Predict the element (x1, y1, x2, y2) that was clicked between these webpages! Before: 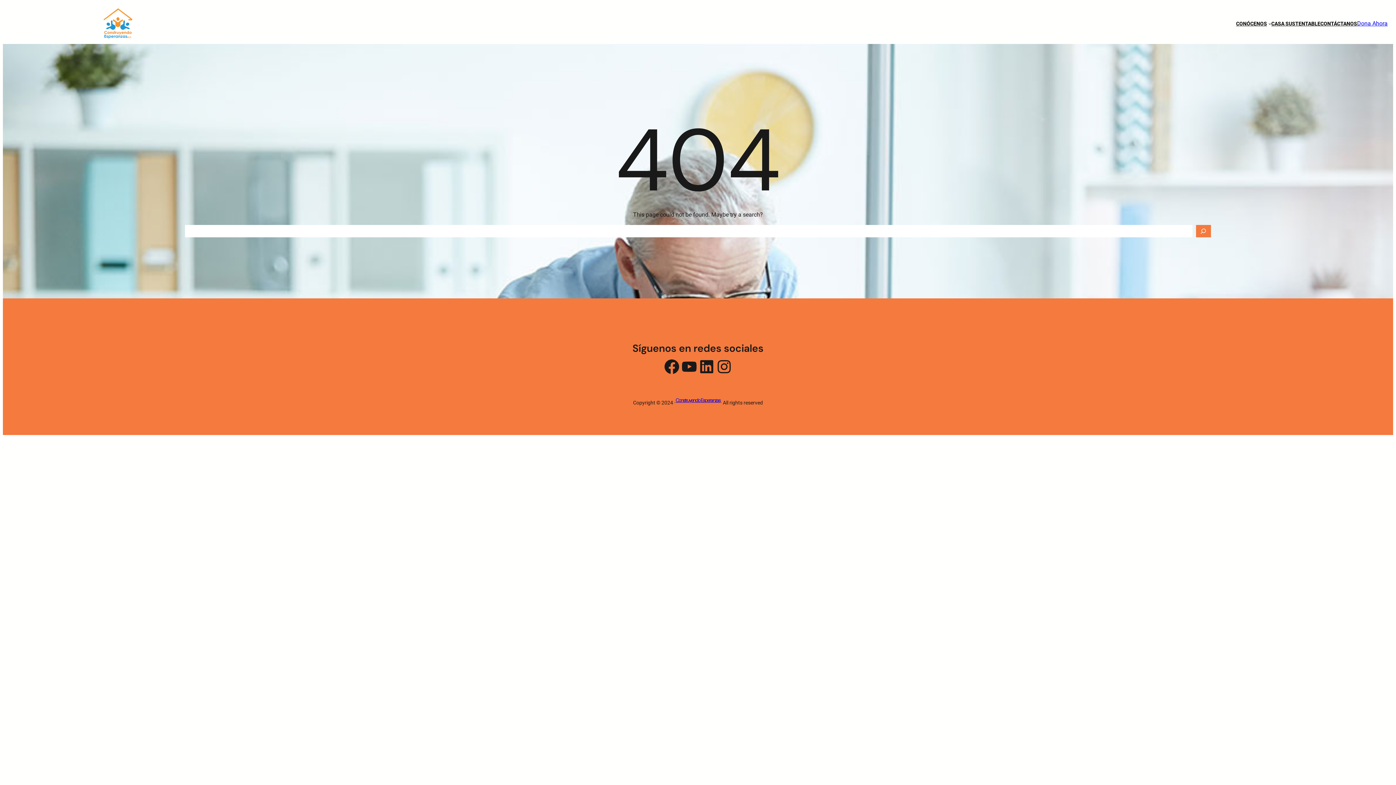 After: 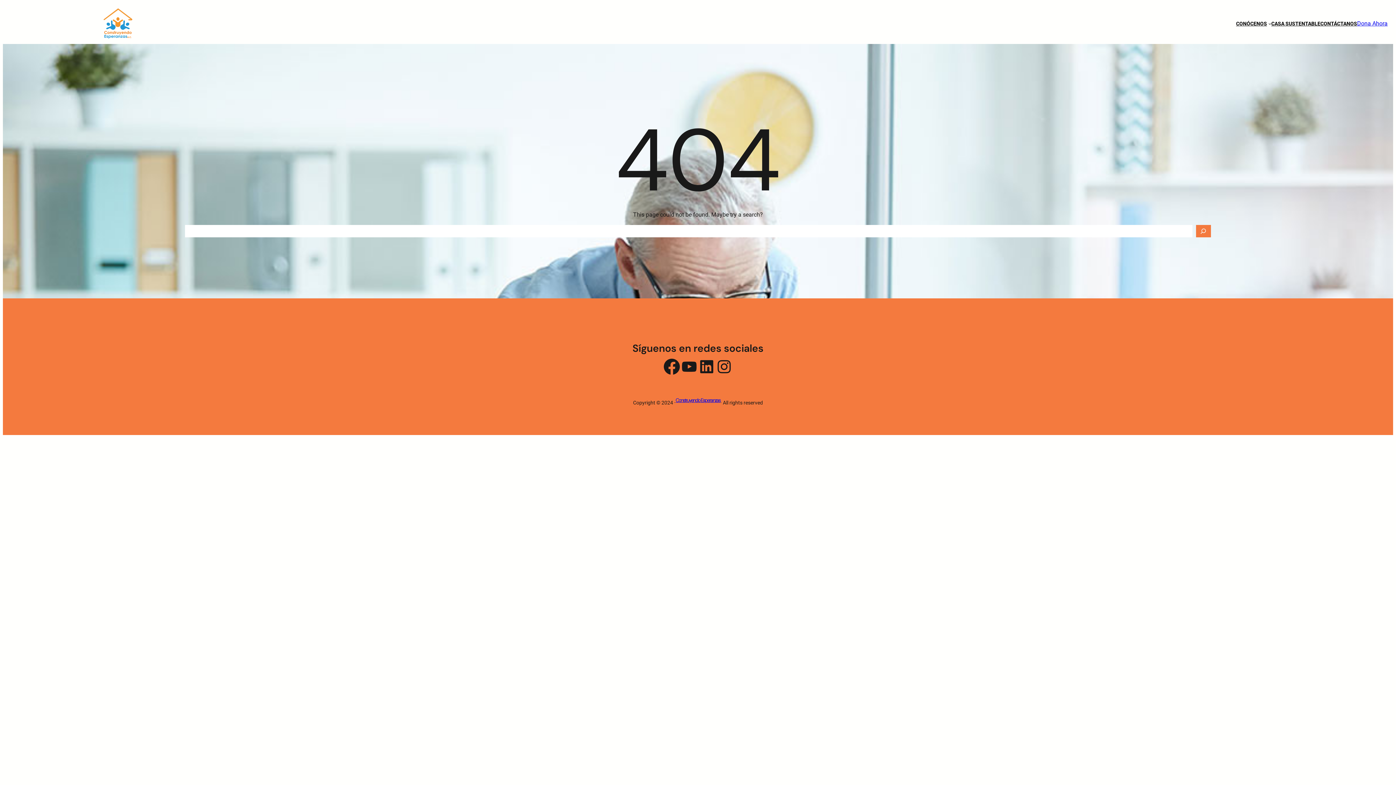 Action: label: Facebook bbox: (663, 358, 680, 375)